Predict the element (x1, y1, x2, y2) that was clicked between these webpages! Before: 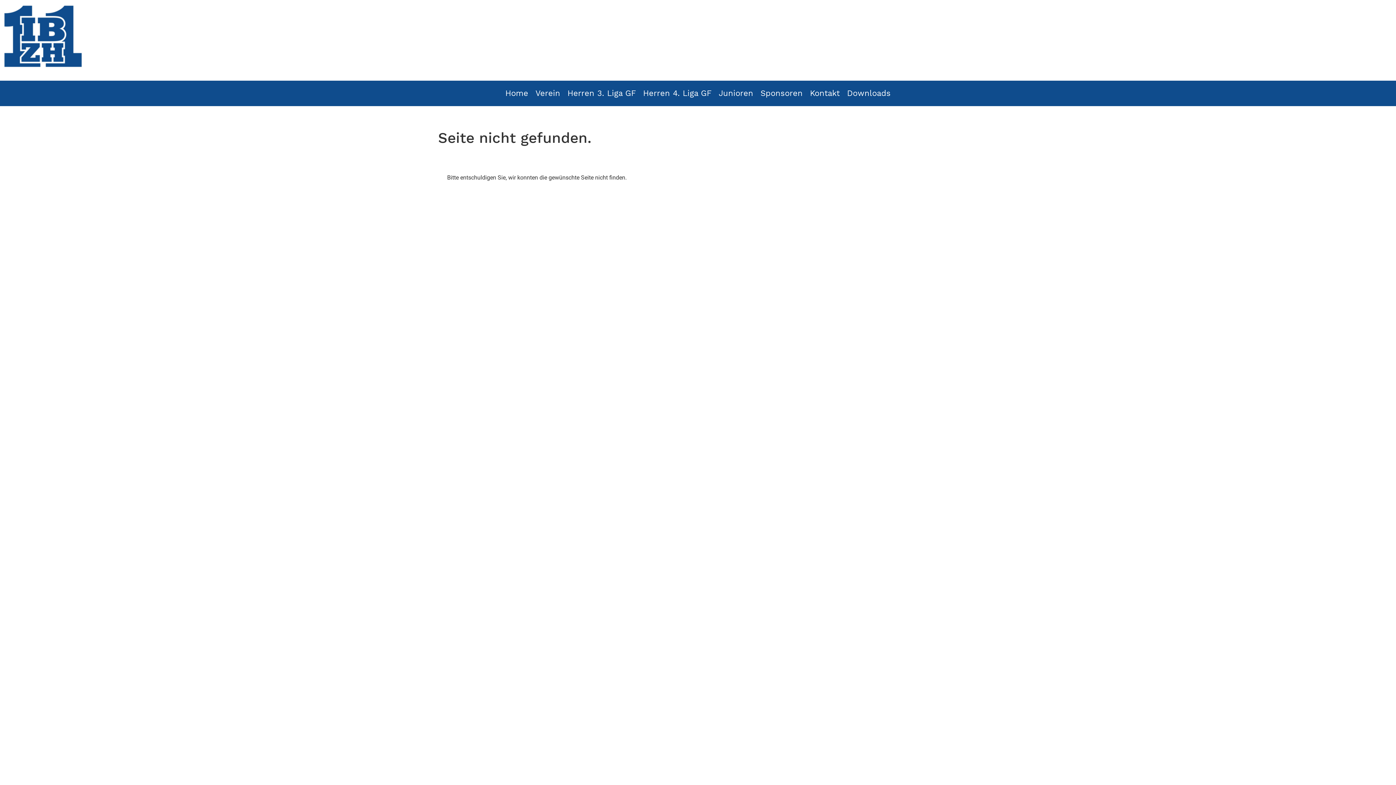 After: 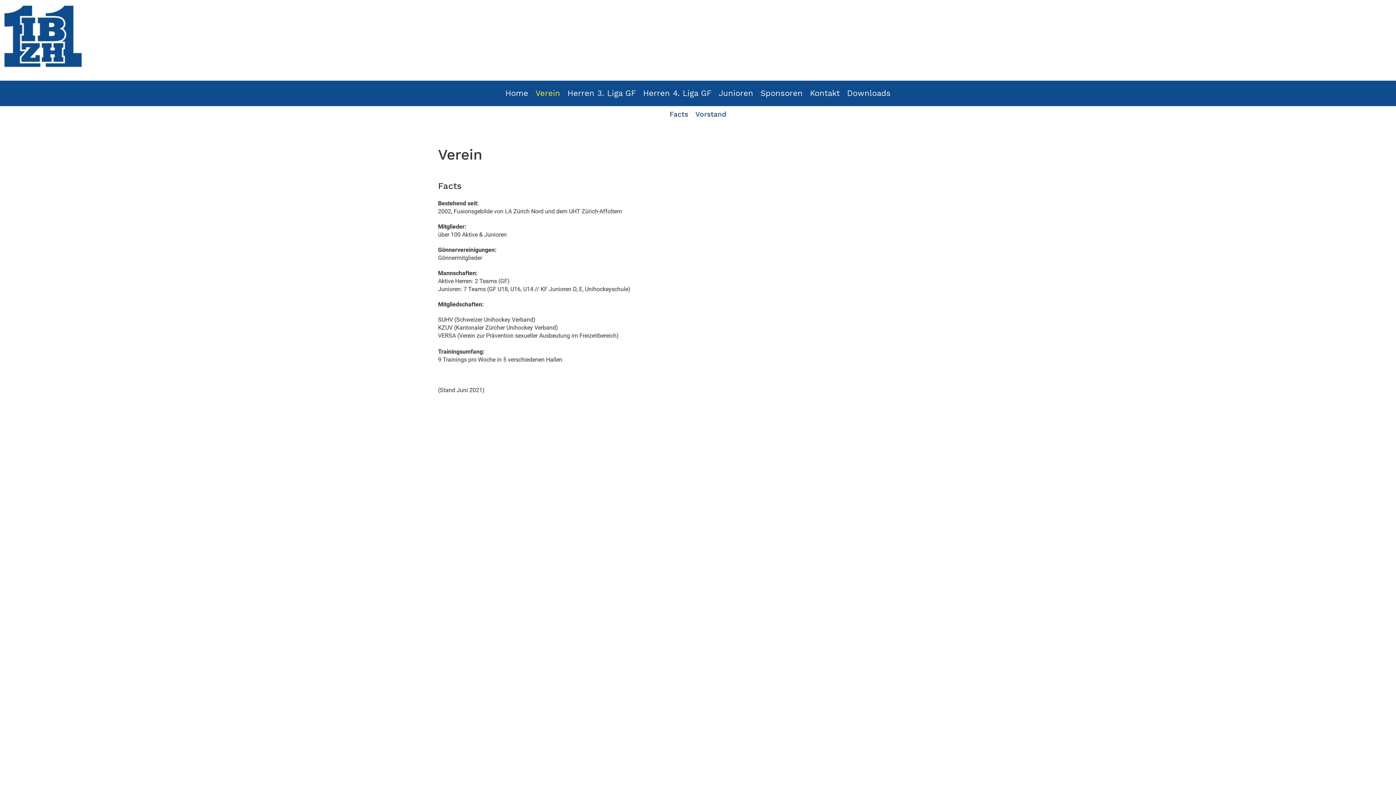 Action: bbox: (532, 80, 564, 106) label: Verein